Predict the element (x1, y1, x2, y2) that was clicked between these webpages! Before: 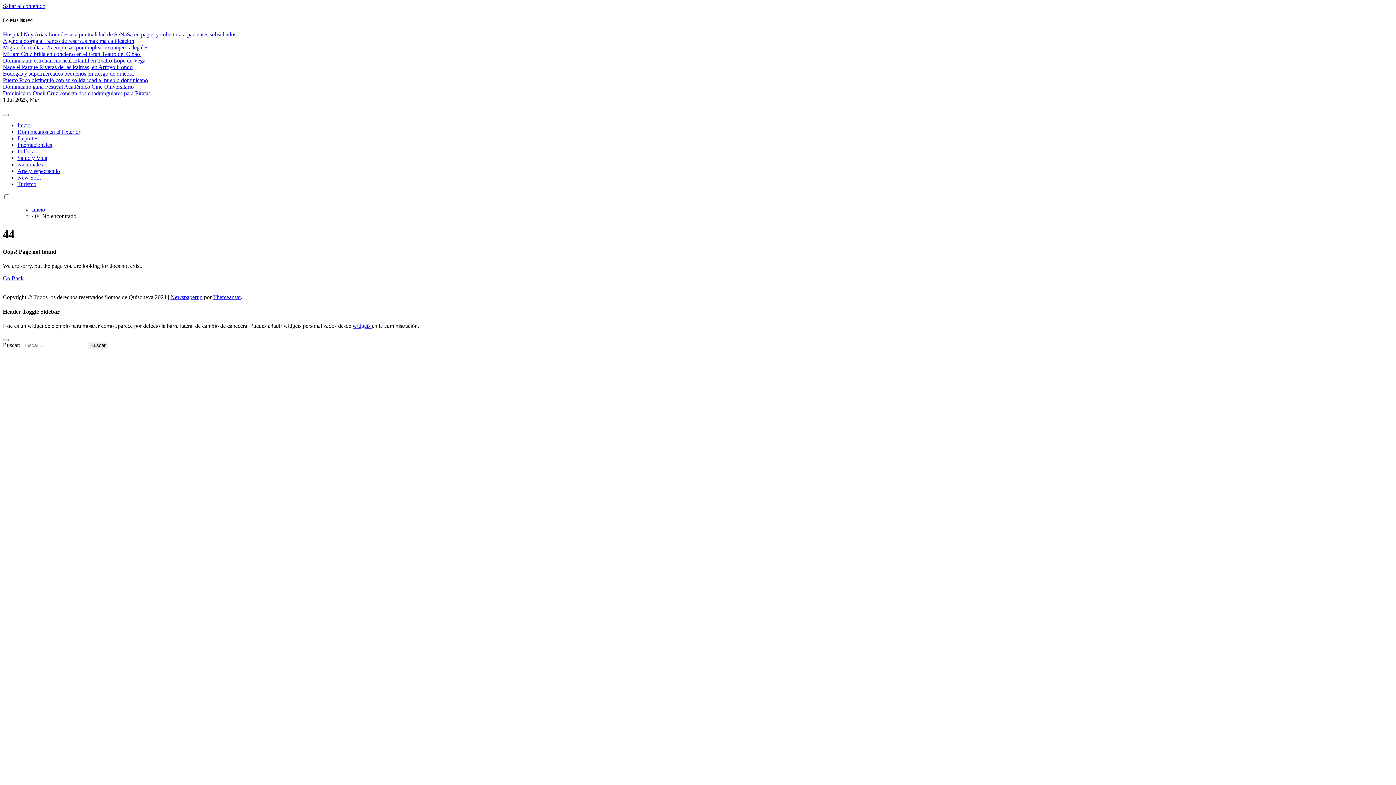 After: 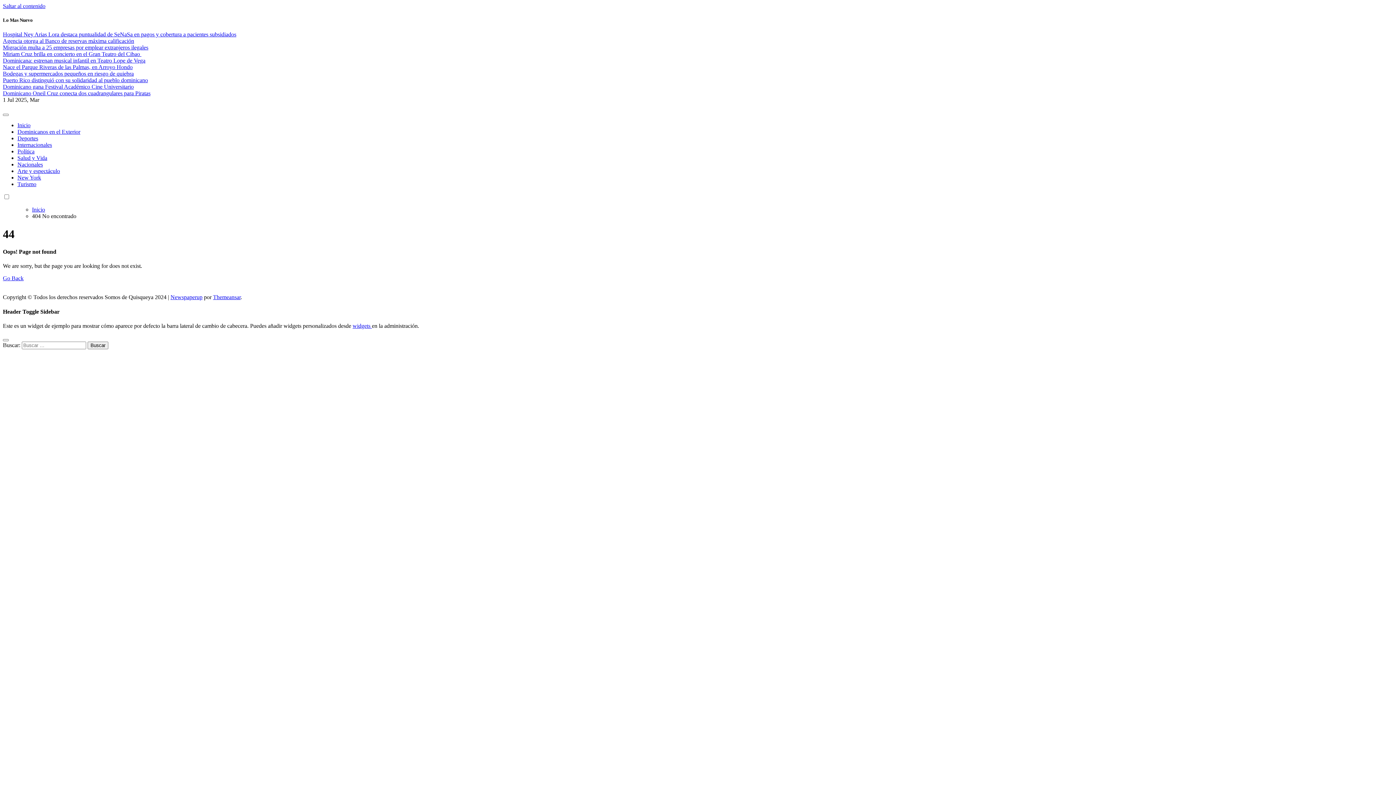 Action: label: Saltar al contenido bbox: (2, 2, 45, 9)